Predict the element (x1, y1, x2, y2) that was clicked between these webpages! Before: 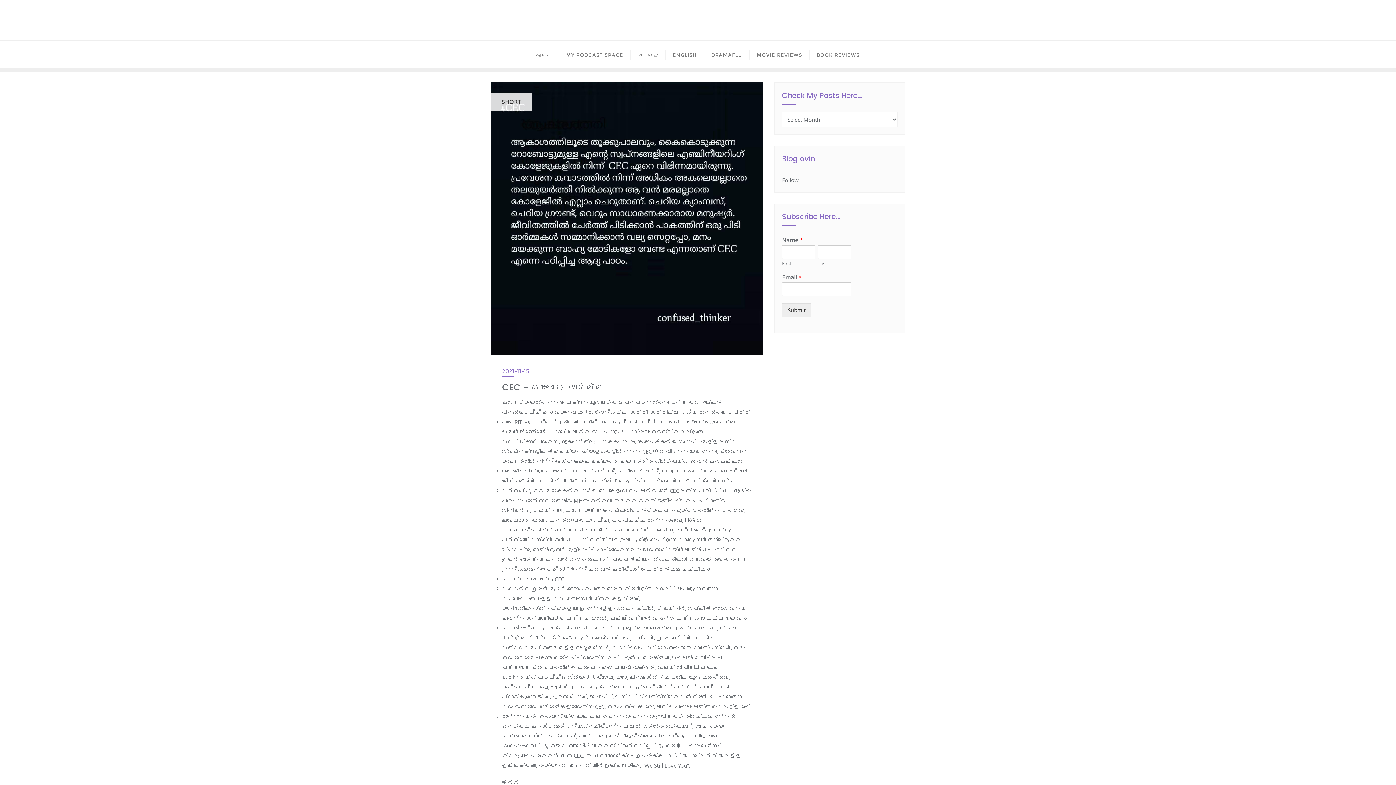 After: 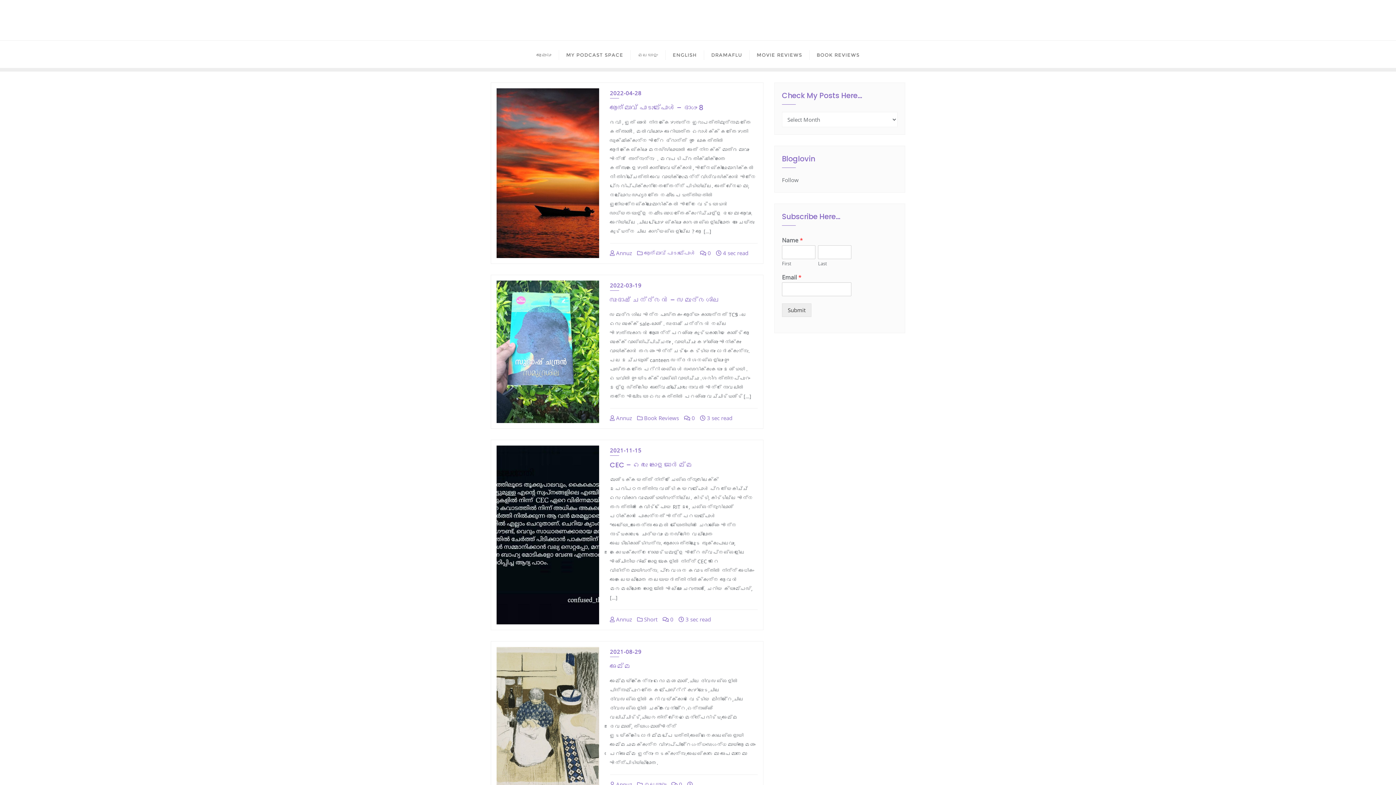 Action: bbox: (630, 40, 665, 67) label: മലയാളം